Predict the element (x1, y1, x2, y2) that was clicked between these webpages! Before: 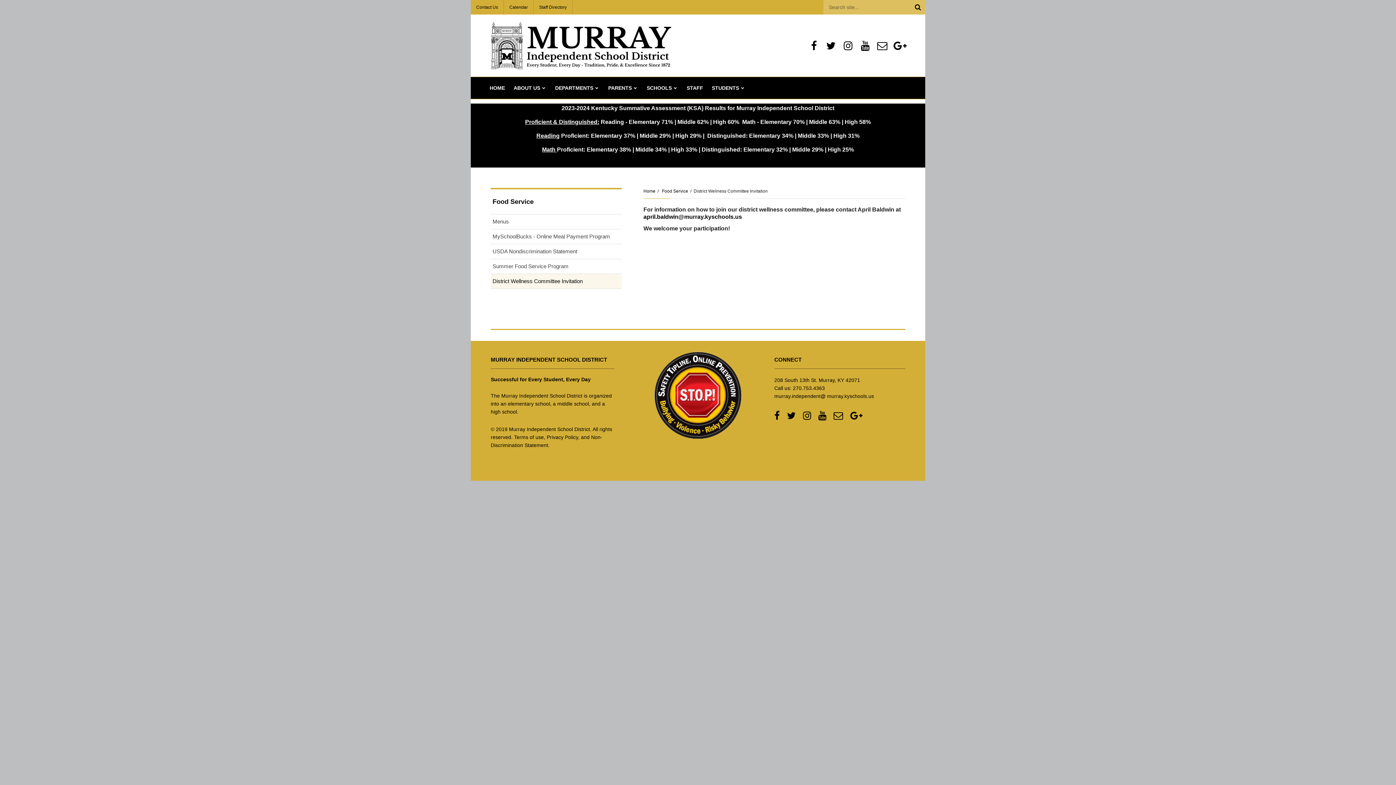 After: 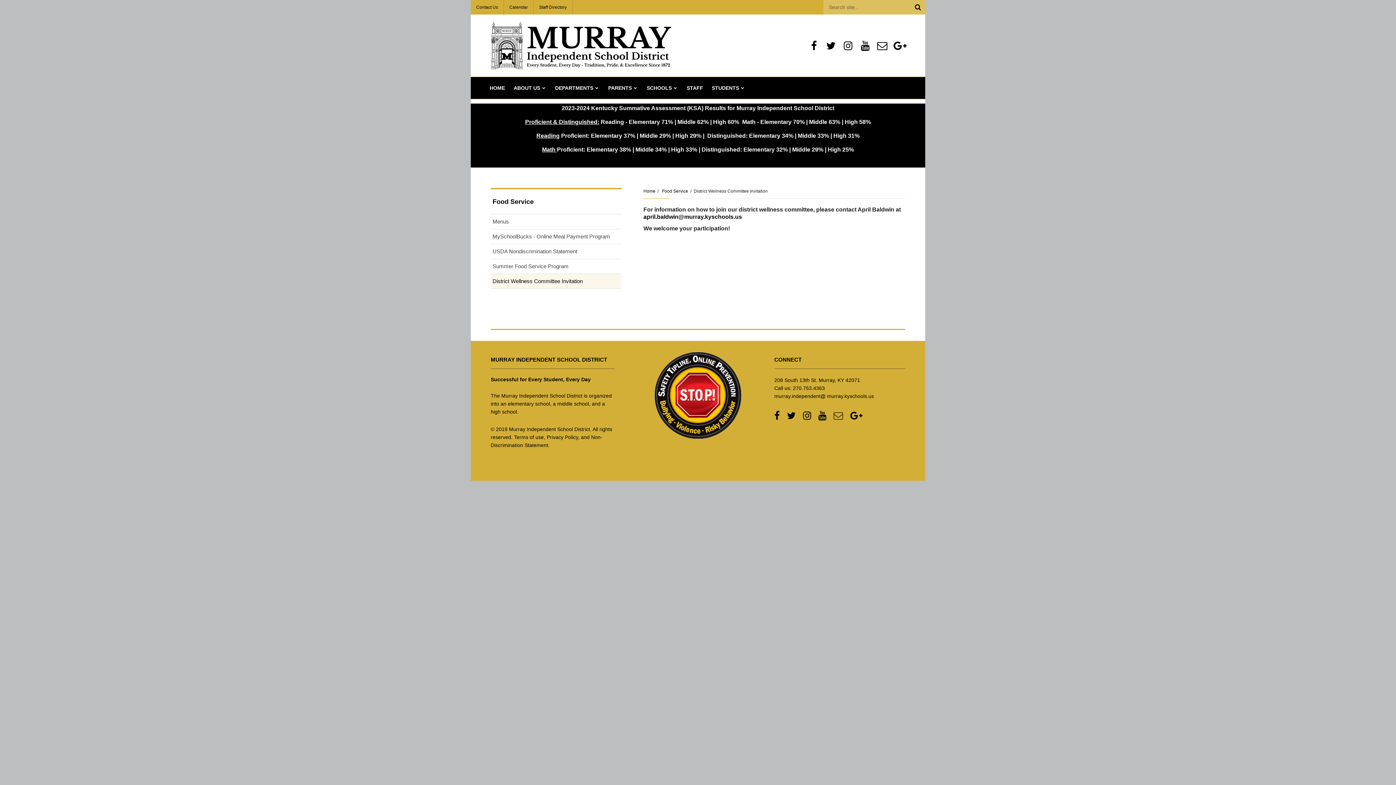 Action: label: Email Us (opens in new window) bbox: (833, 411, 843, 420)